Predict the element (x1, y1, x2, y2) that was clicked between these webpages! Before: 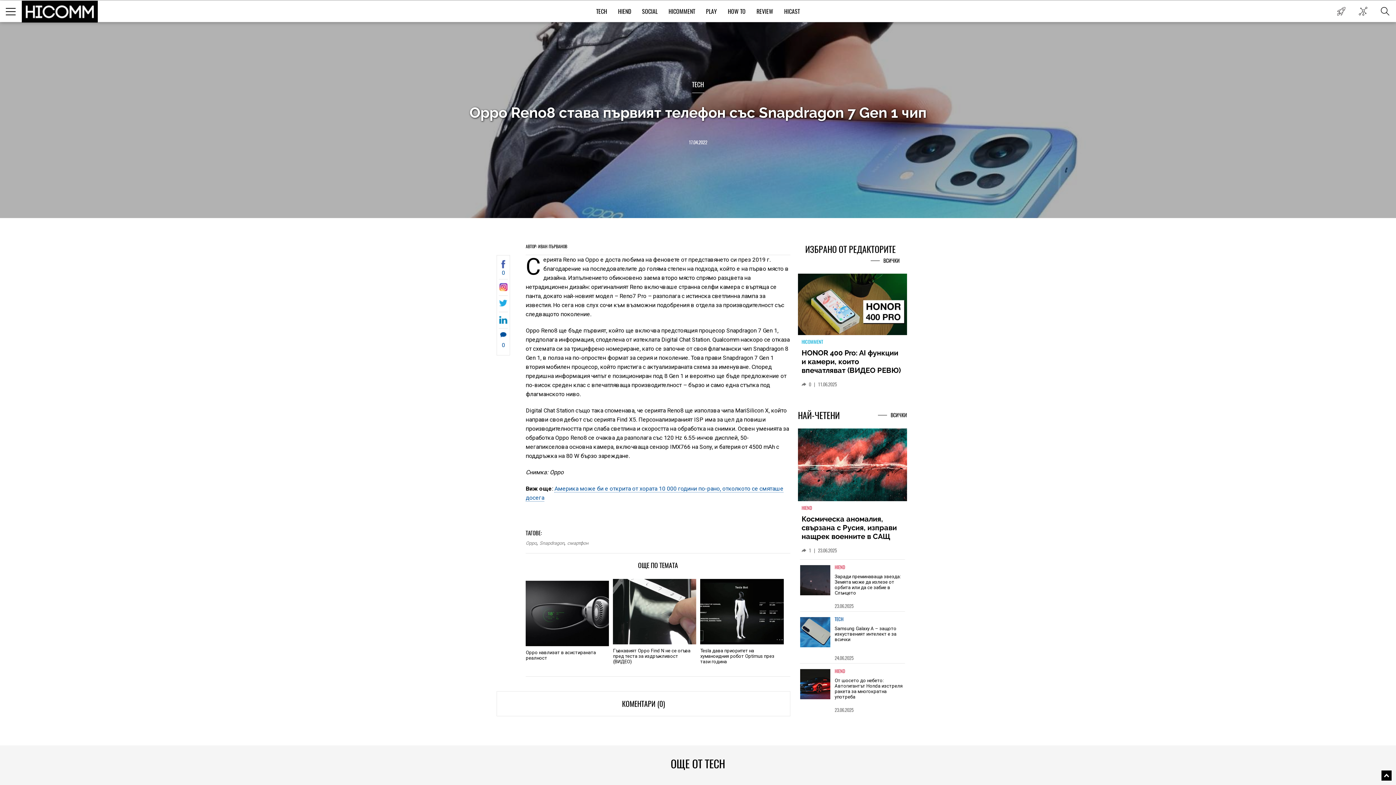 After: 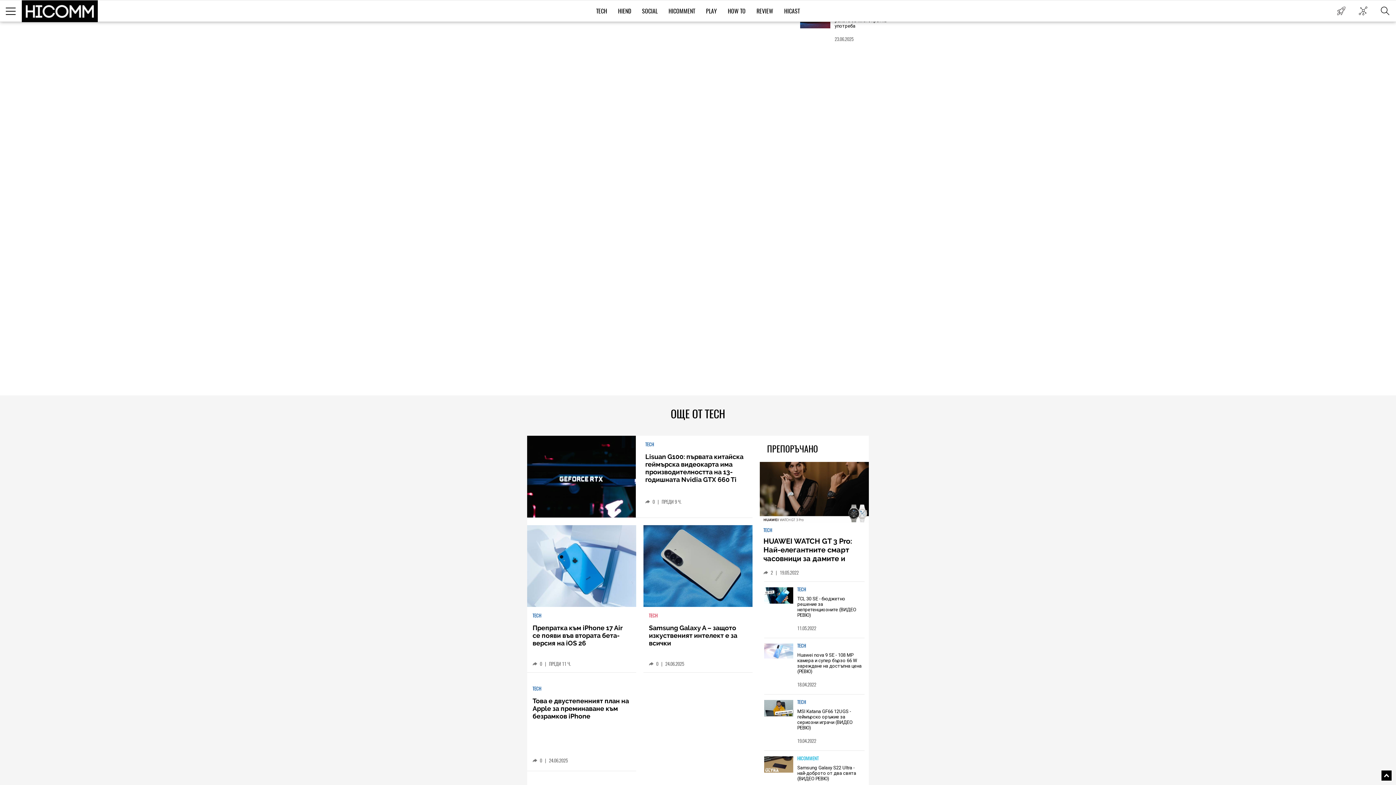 Action: label: КОМЕНТАРИ (0) bbox: (496, 691, 790, 716)